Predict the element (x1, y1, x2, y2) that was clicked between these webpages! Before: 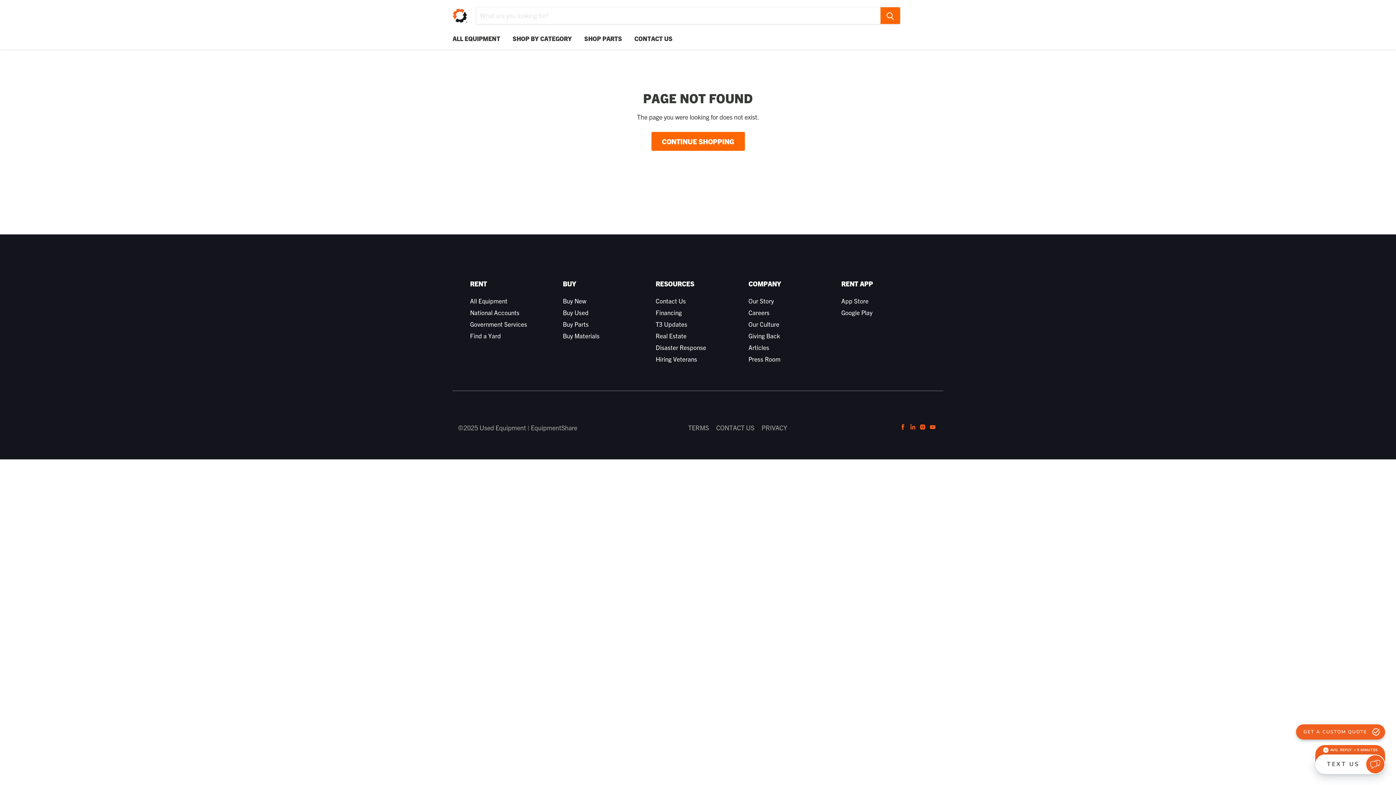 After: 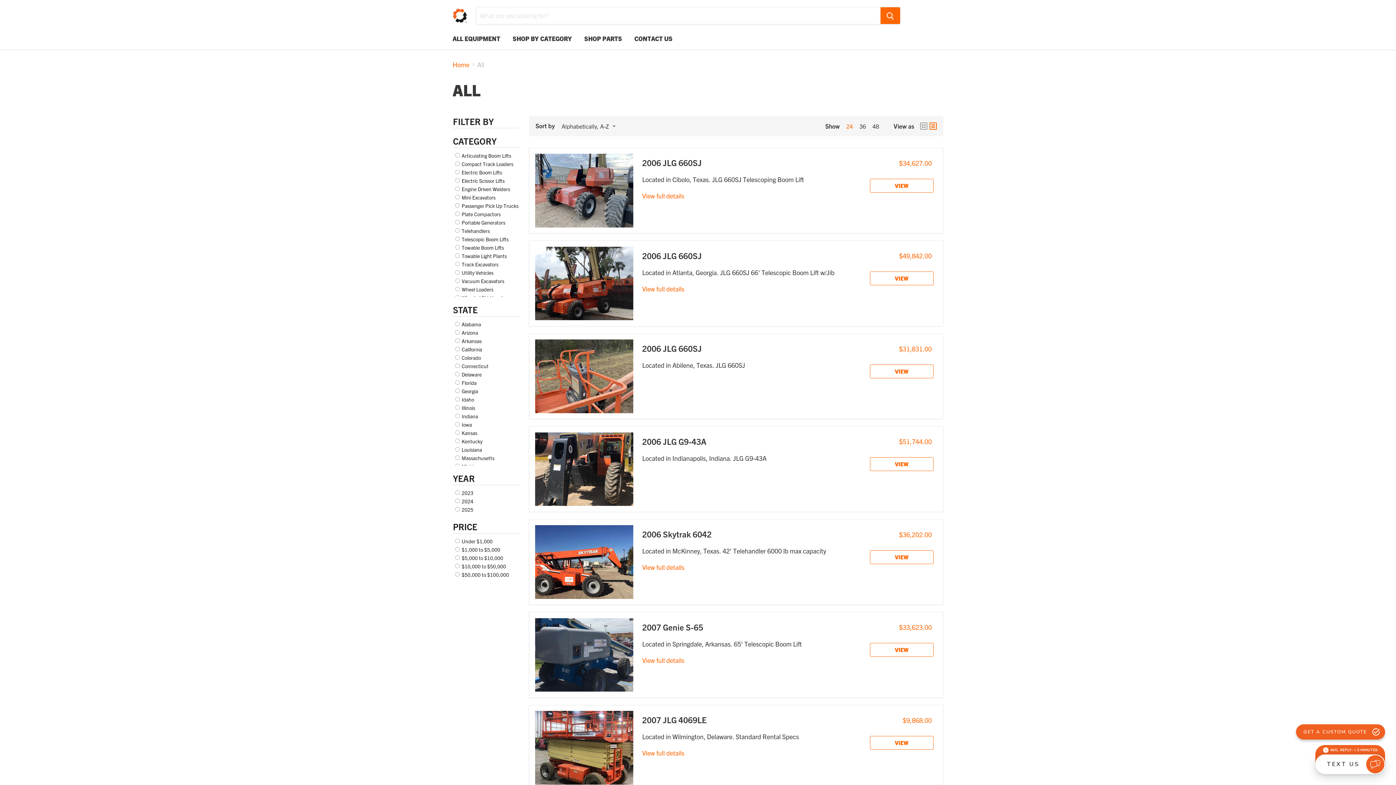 Action: label: CONTINUE SHOPPING bbox: (651, 132, 744, 151)